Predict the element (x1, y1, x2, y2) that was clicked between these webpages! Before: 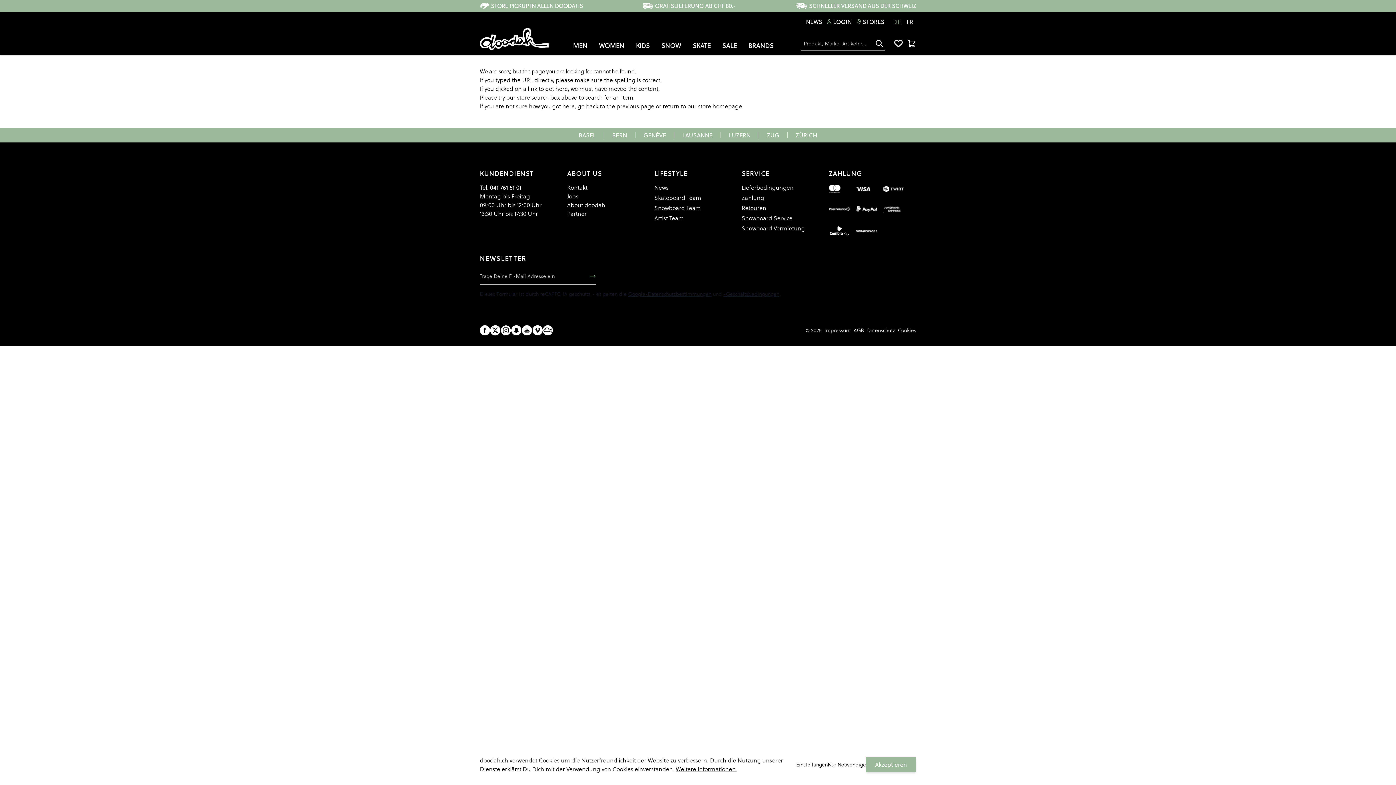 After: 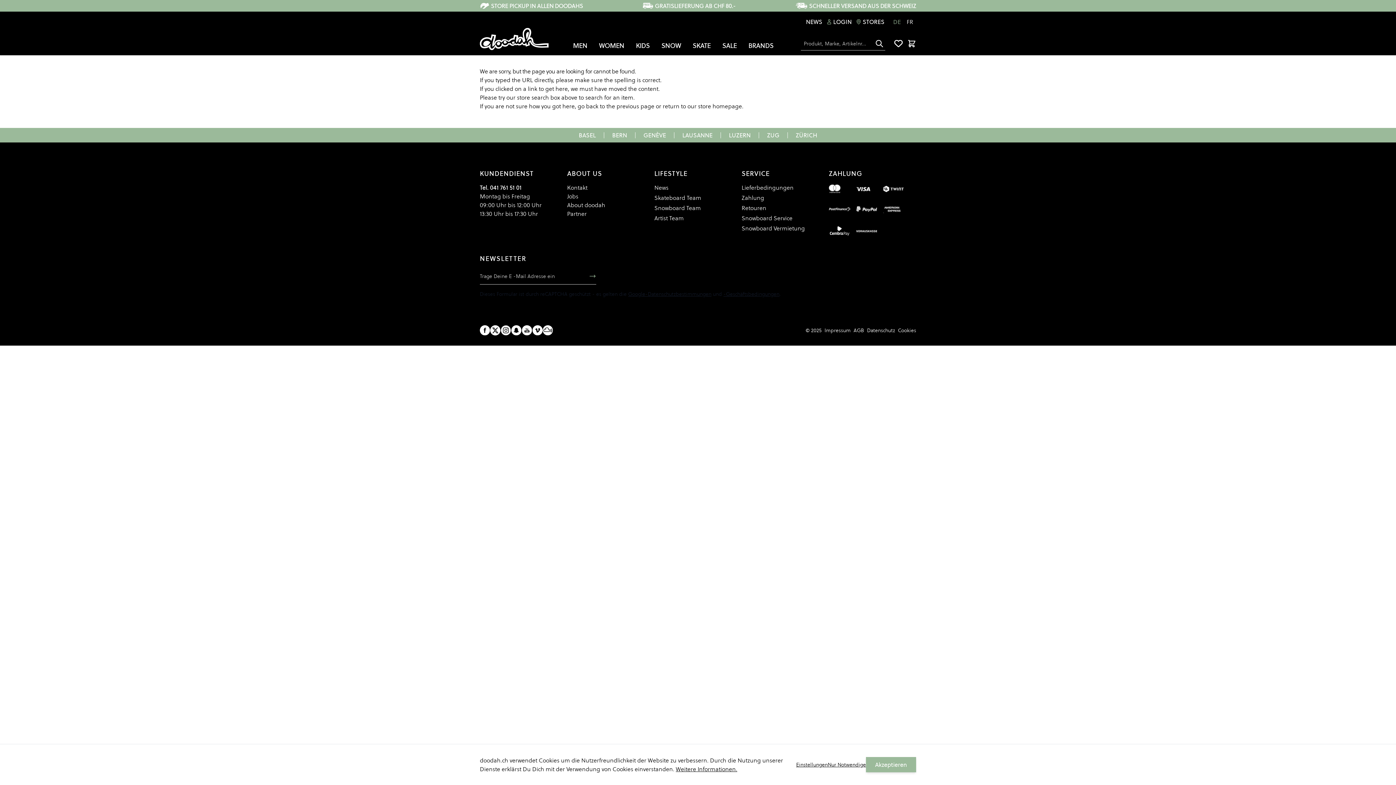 Action: bbox: (480, 325, 490, 335)